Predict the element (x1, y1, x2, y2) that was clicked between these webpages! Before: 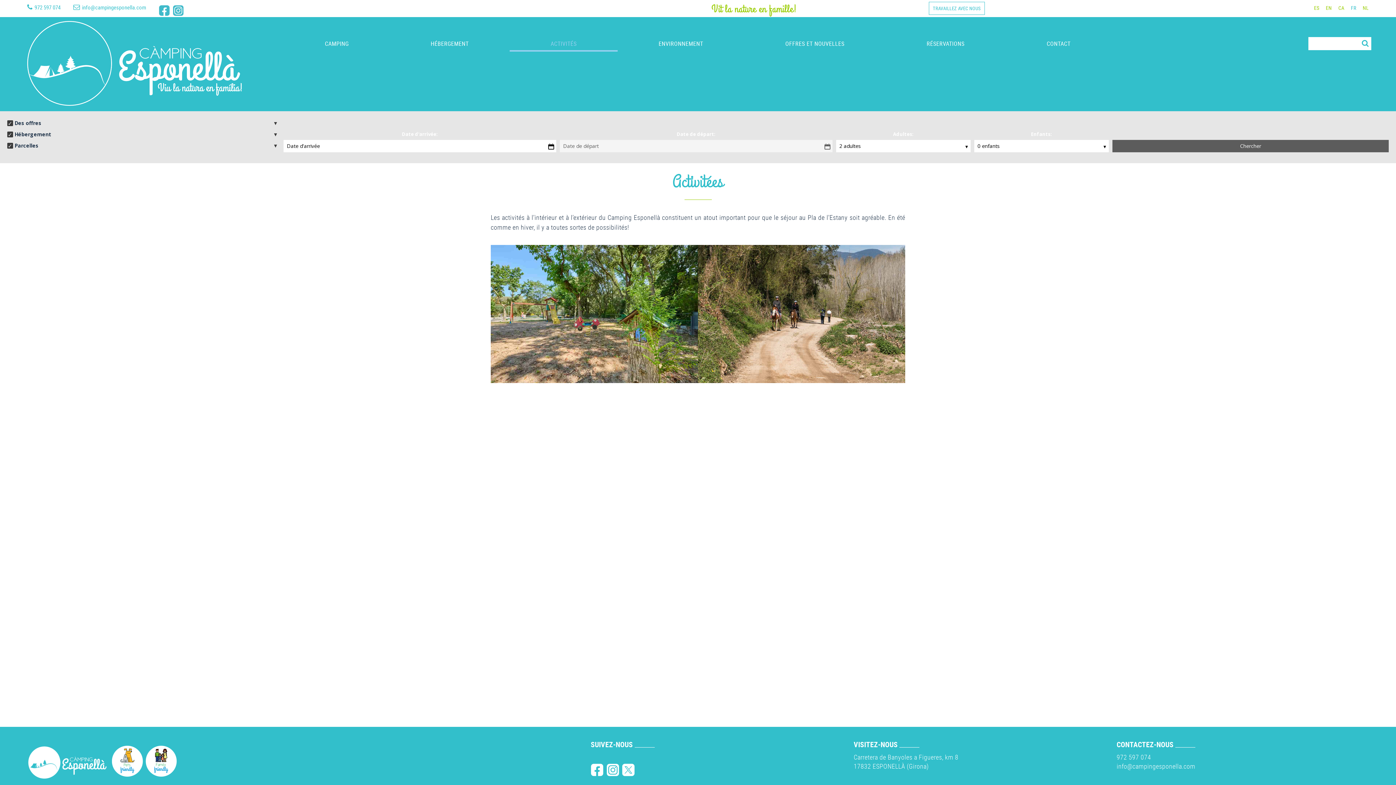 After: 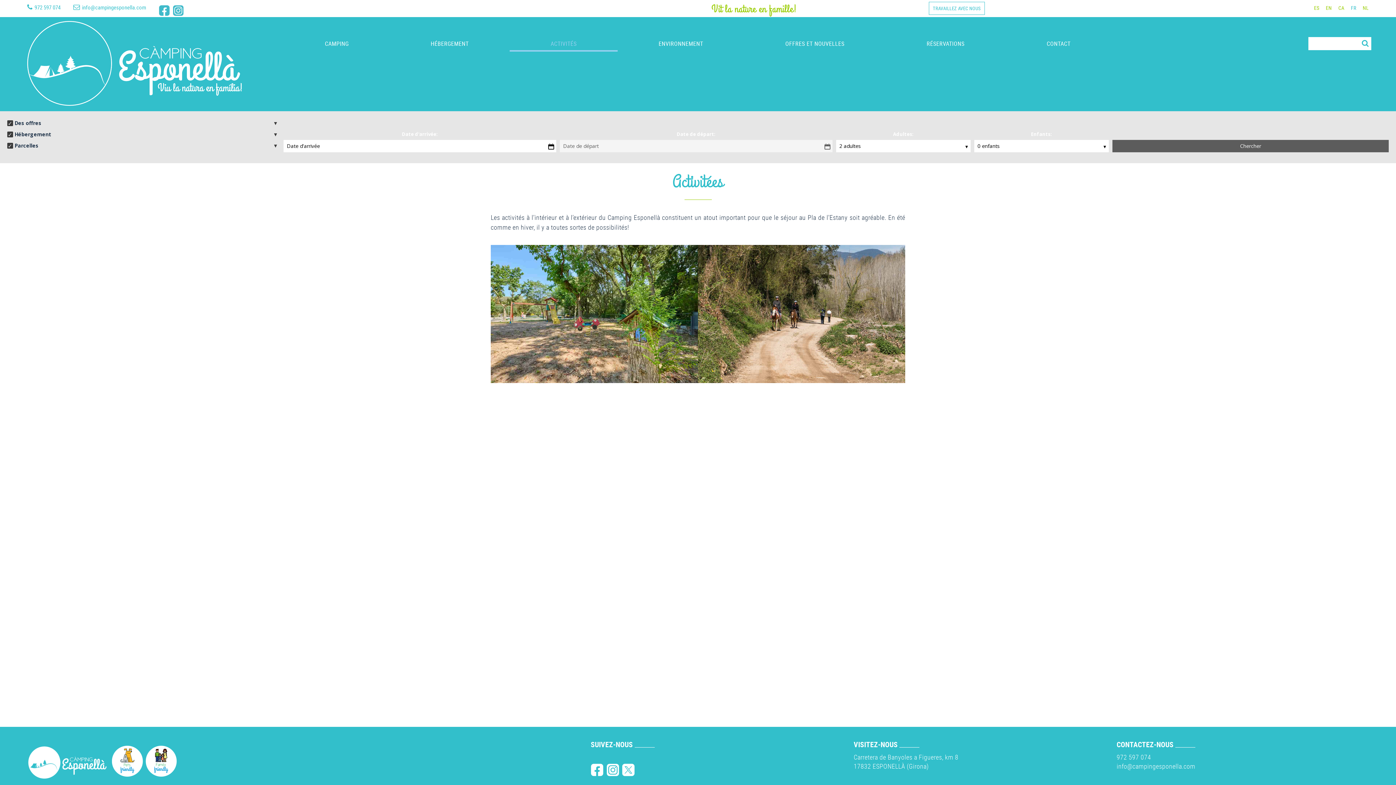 Action: bbox: (590, 764, 603, 776)